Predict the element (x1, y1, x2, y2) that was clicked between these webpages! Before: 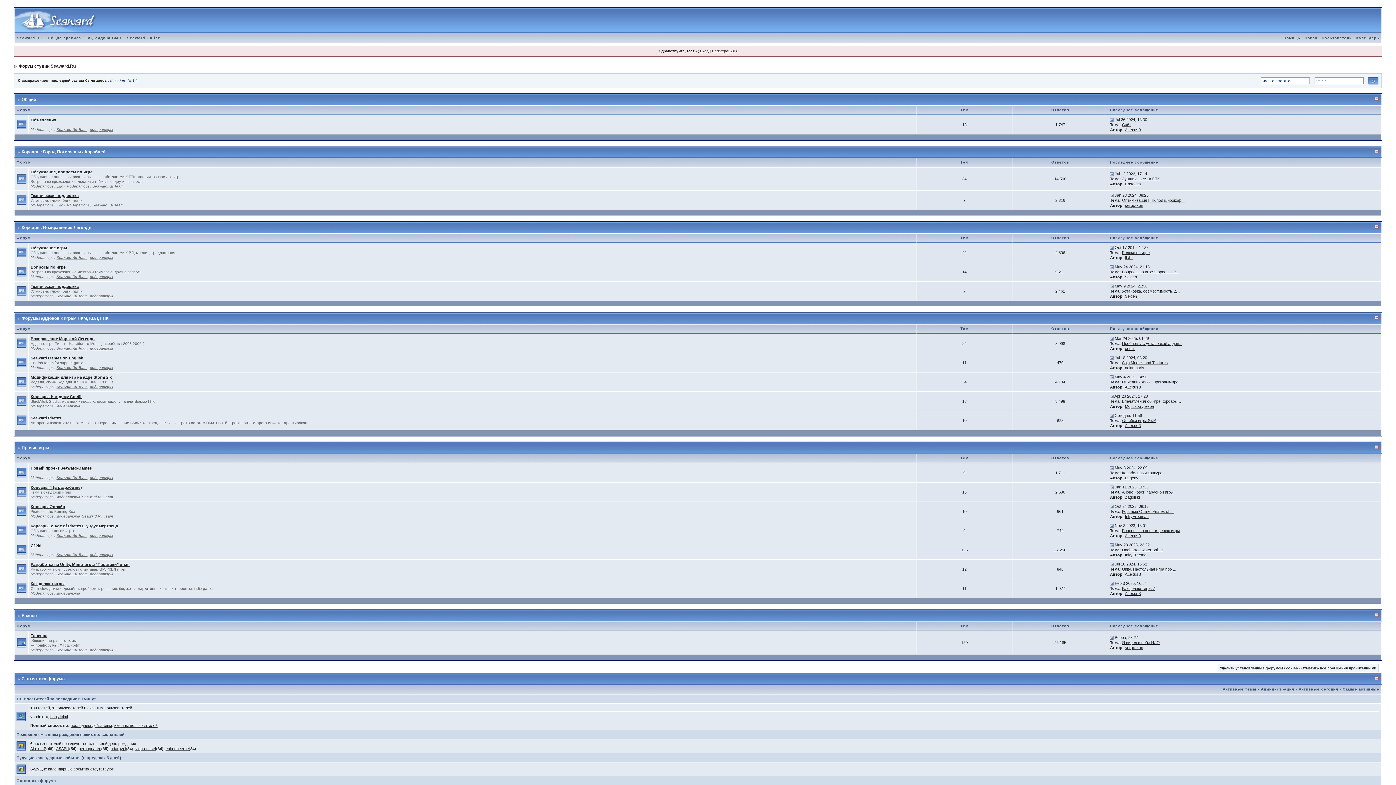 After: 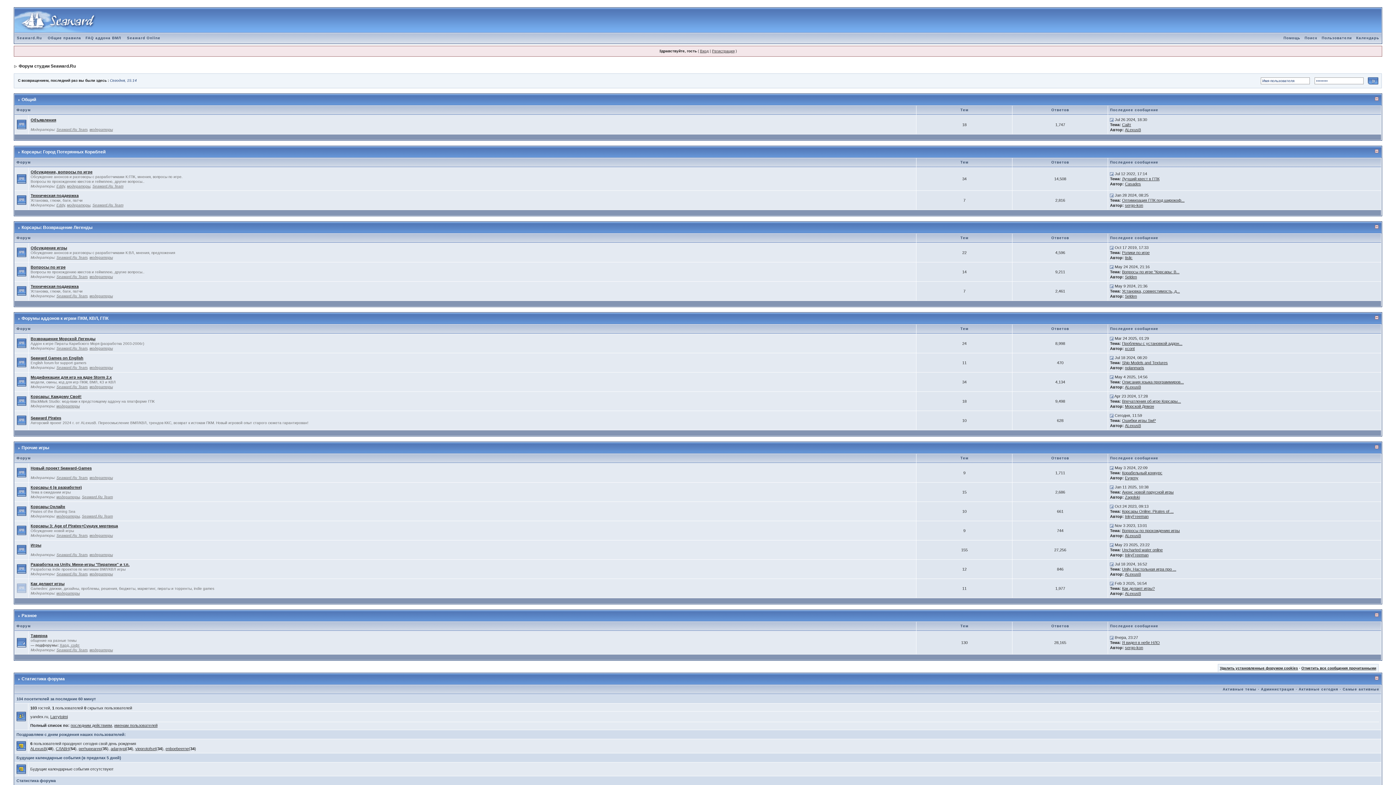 Action: bbox: (16, 585, 26, 590)